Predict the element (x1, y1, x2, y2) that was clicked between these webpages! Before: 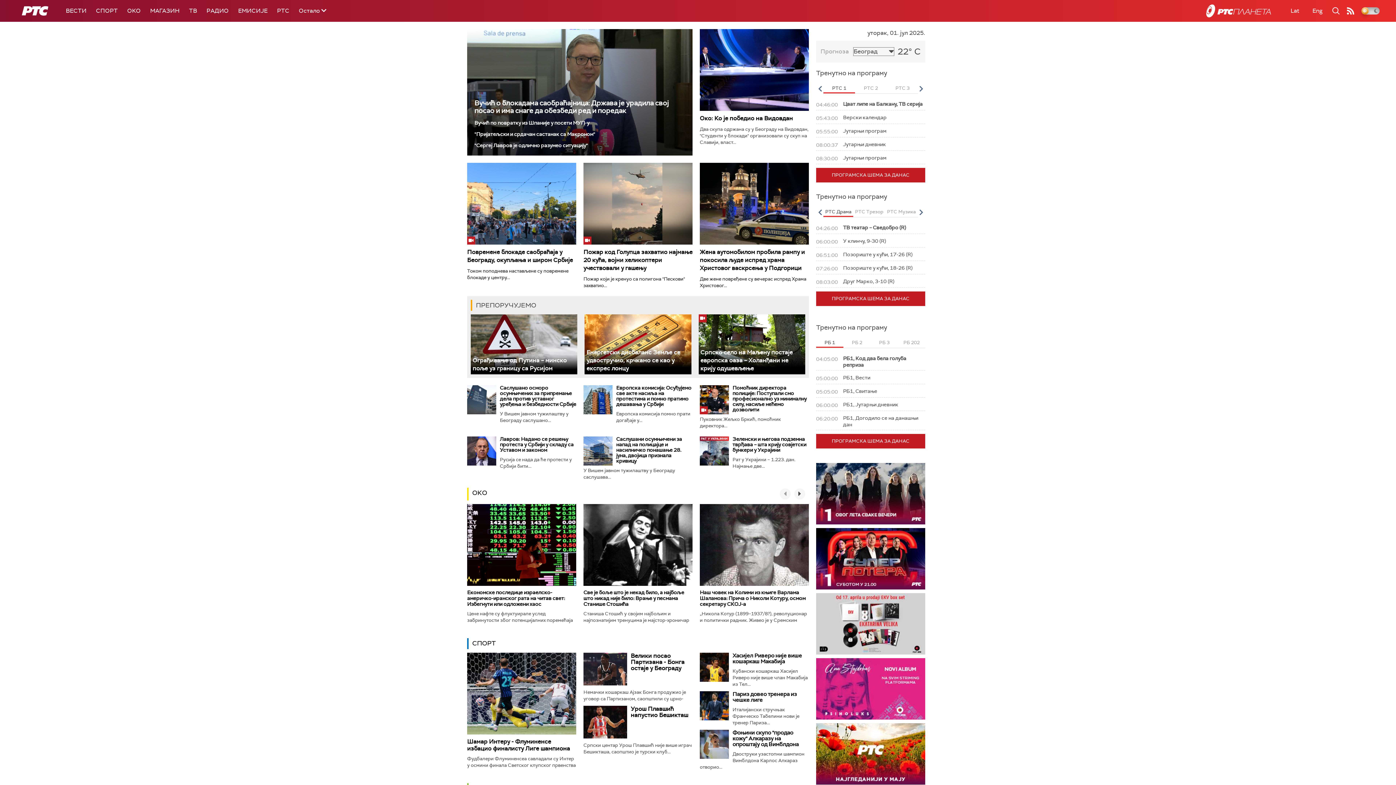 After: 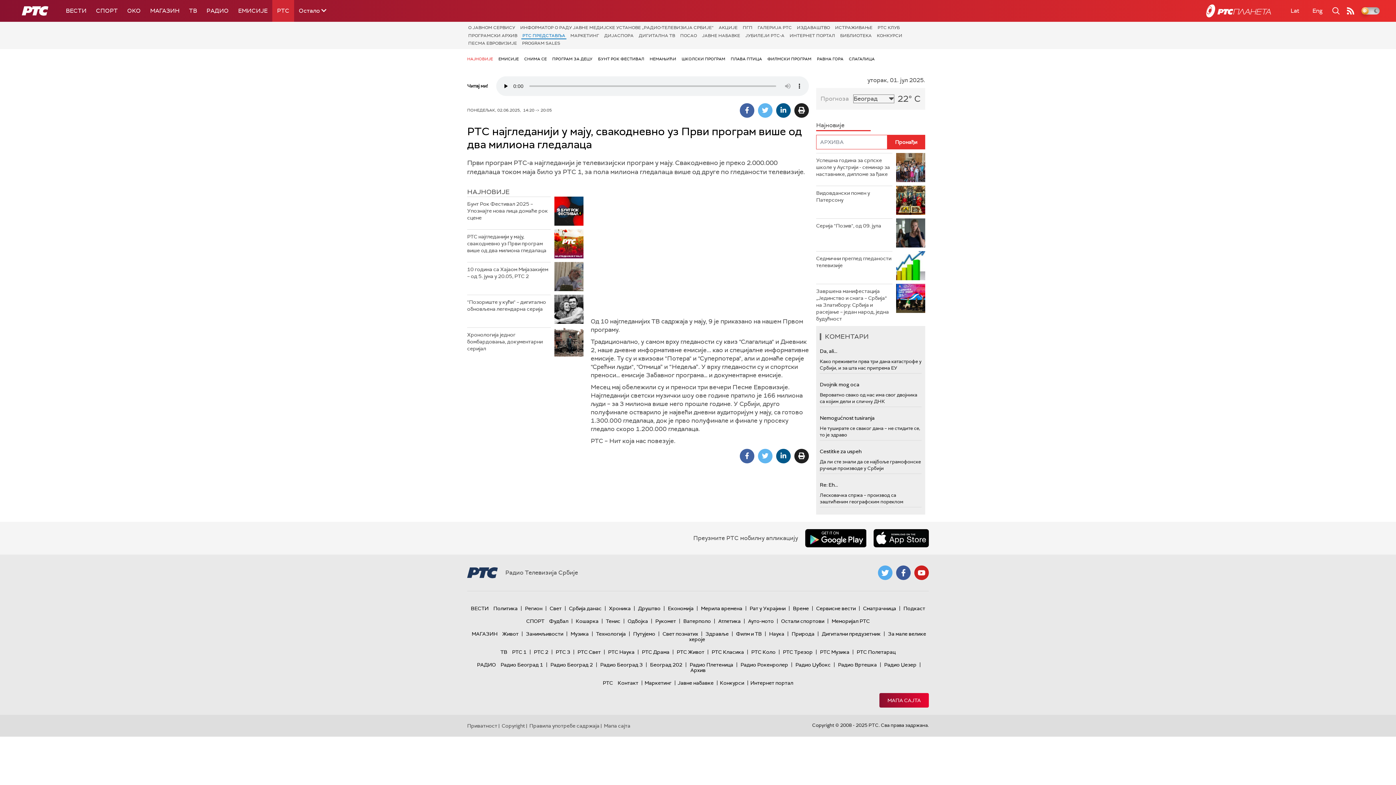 Action: bbox: (816, 723, 925, 785)